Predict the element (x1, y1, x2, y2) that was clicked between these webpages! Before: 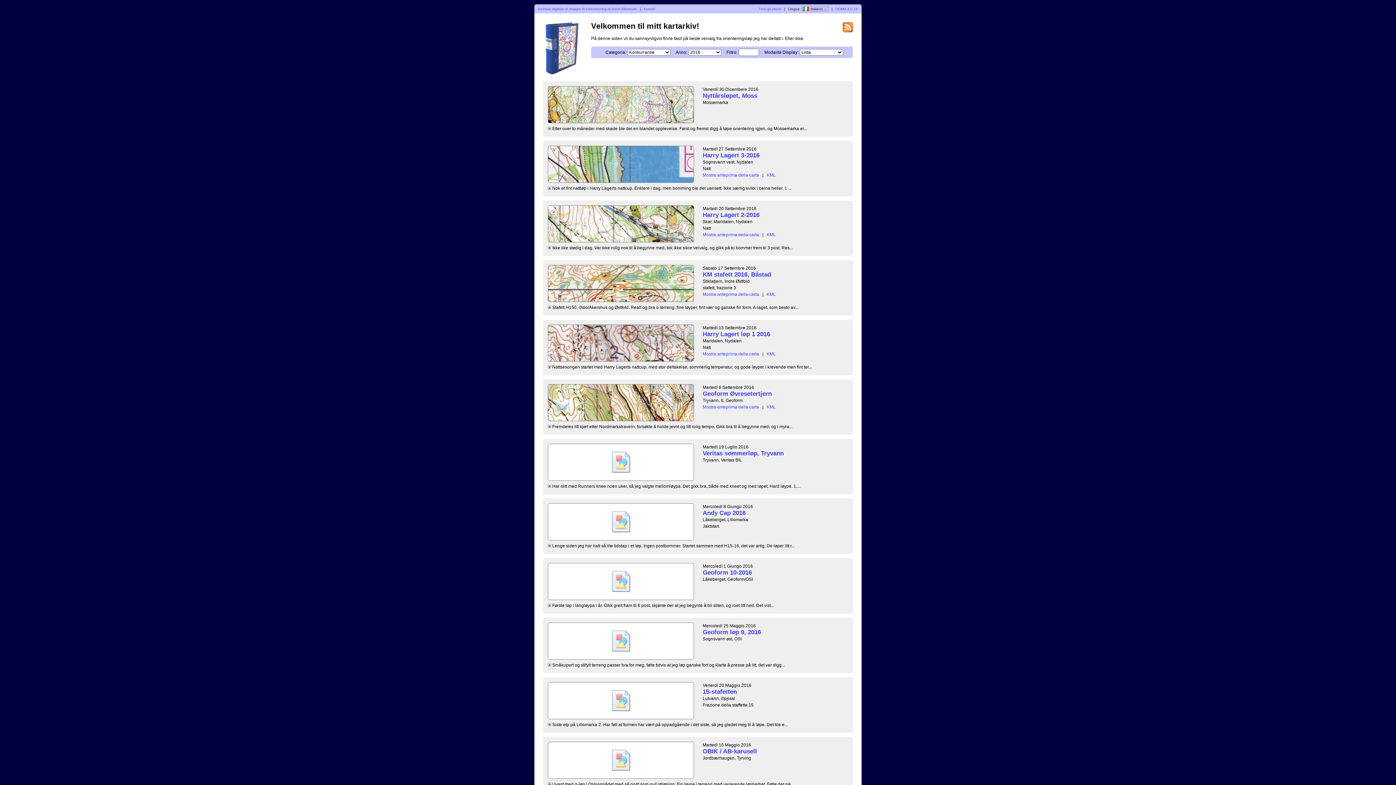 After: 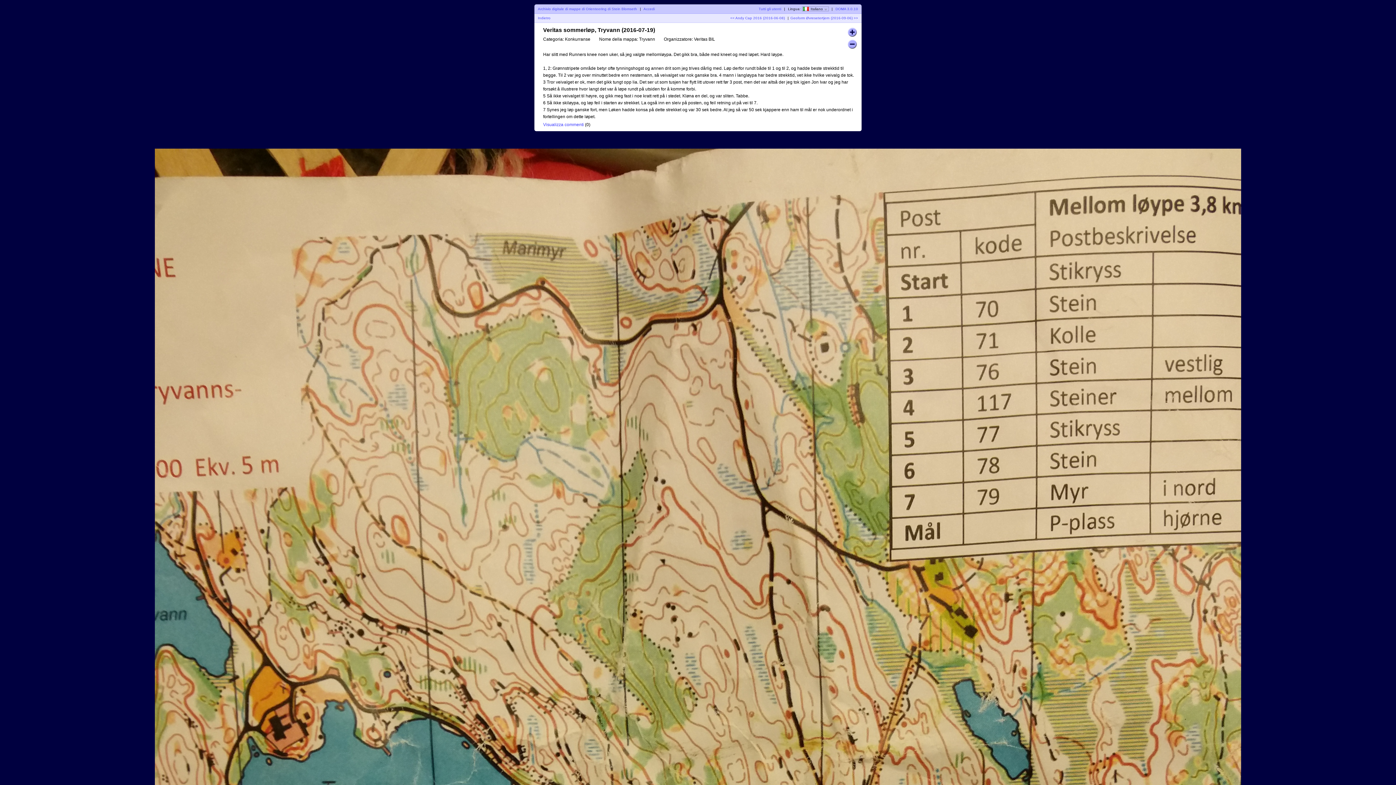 Action: bbox: (548, 443, 694, 480)